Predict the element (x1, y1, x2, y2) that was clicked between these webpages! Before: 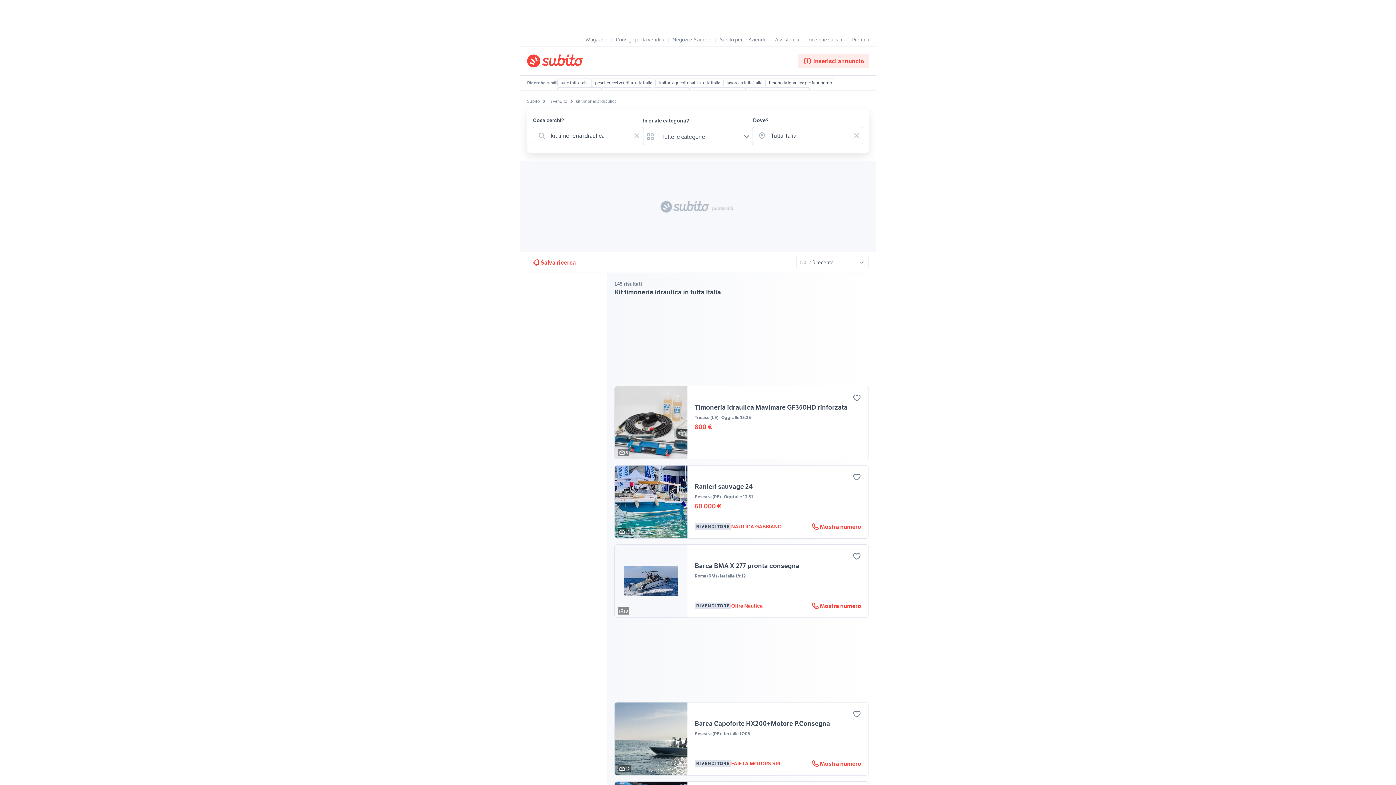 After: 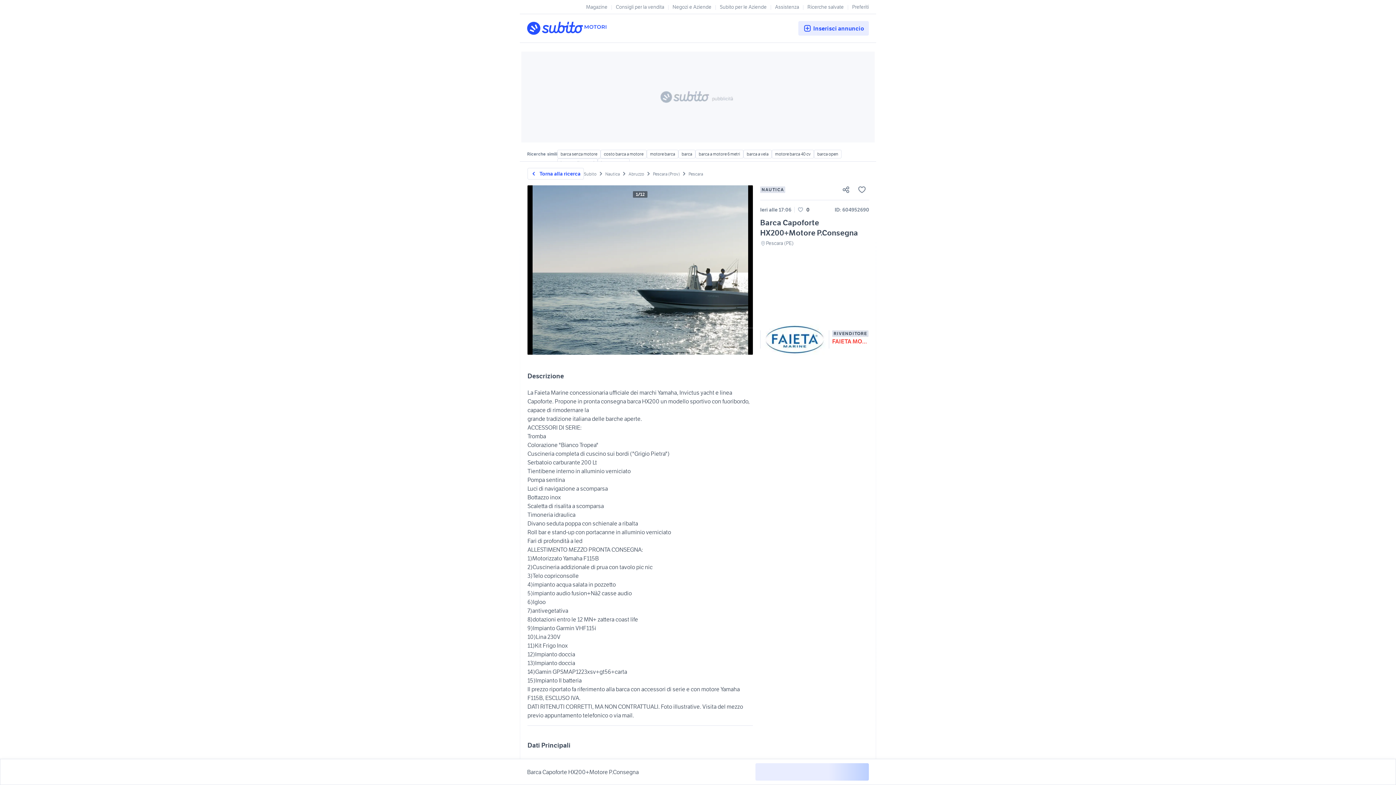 Action: label: Mostra numero di telefono bbox: (811, 759, 861, 768)